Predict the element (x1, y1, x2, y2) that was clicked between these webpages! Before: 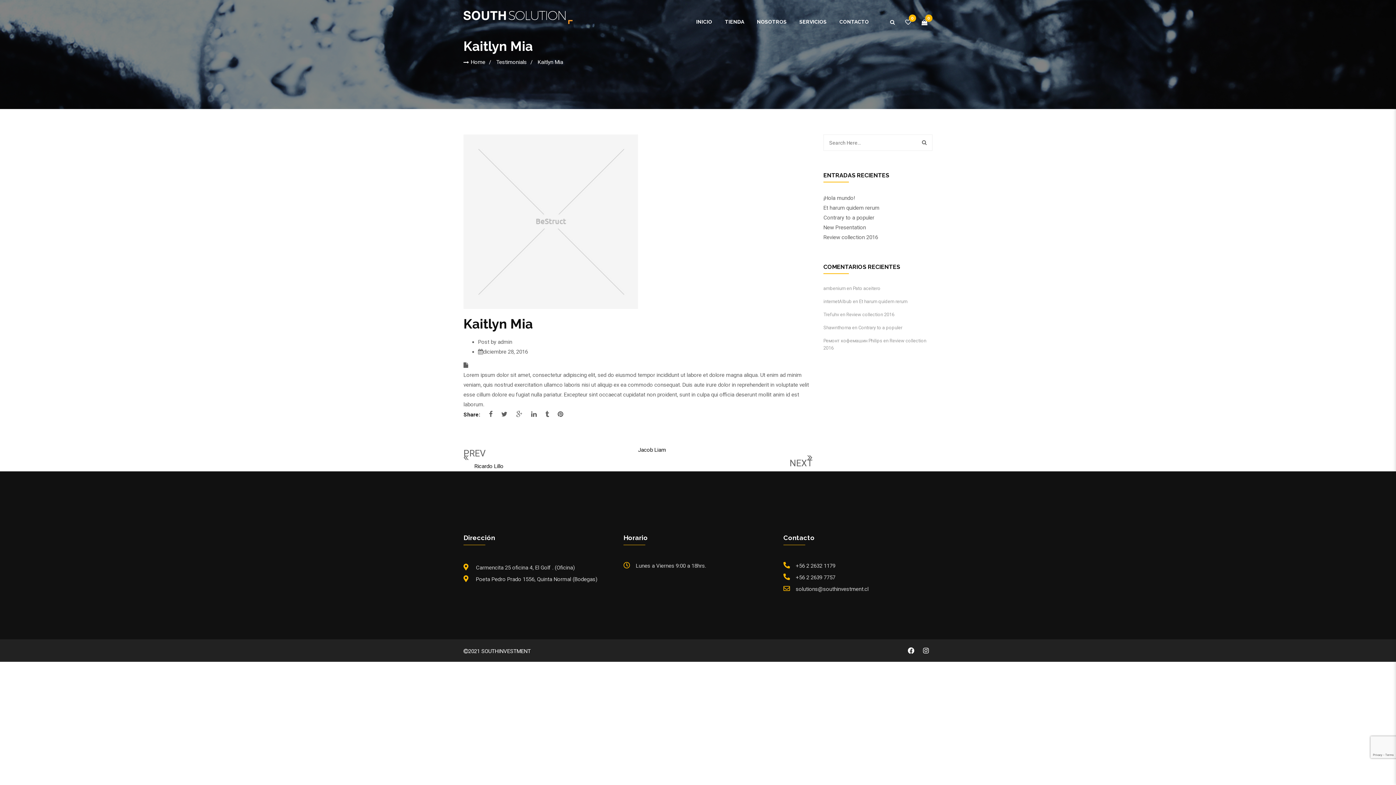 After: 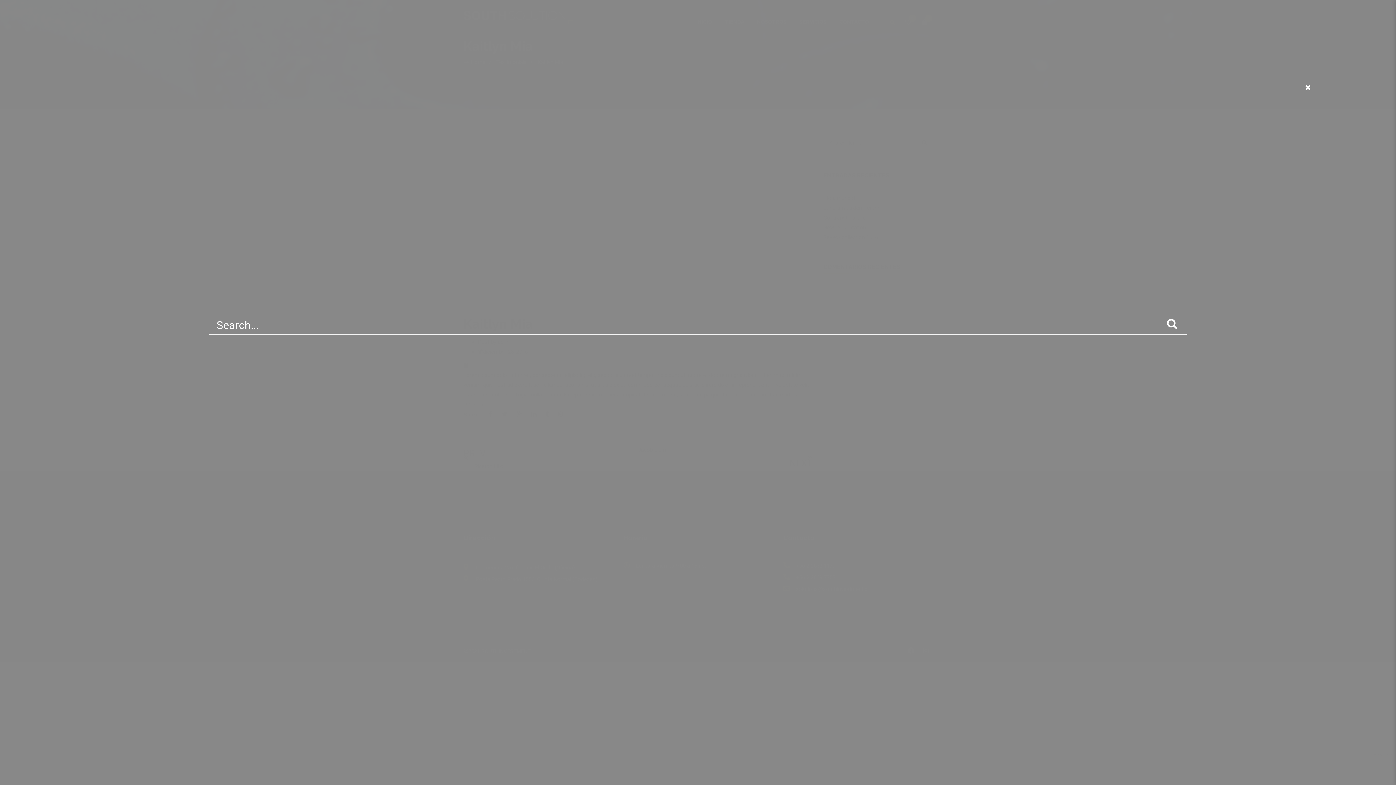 Action: bbox: (885, 15, 900, 29)